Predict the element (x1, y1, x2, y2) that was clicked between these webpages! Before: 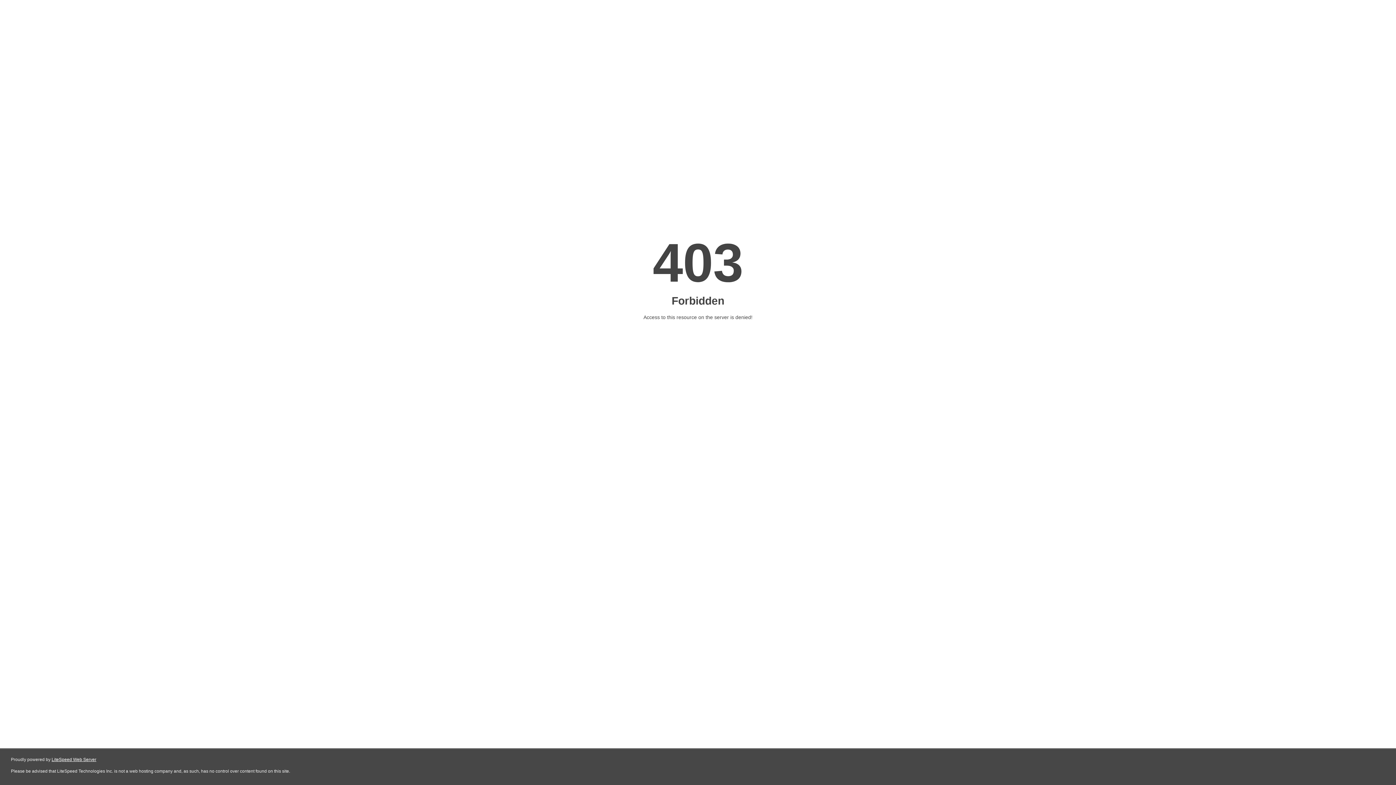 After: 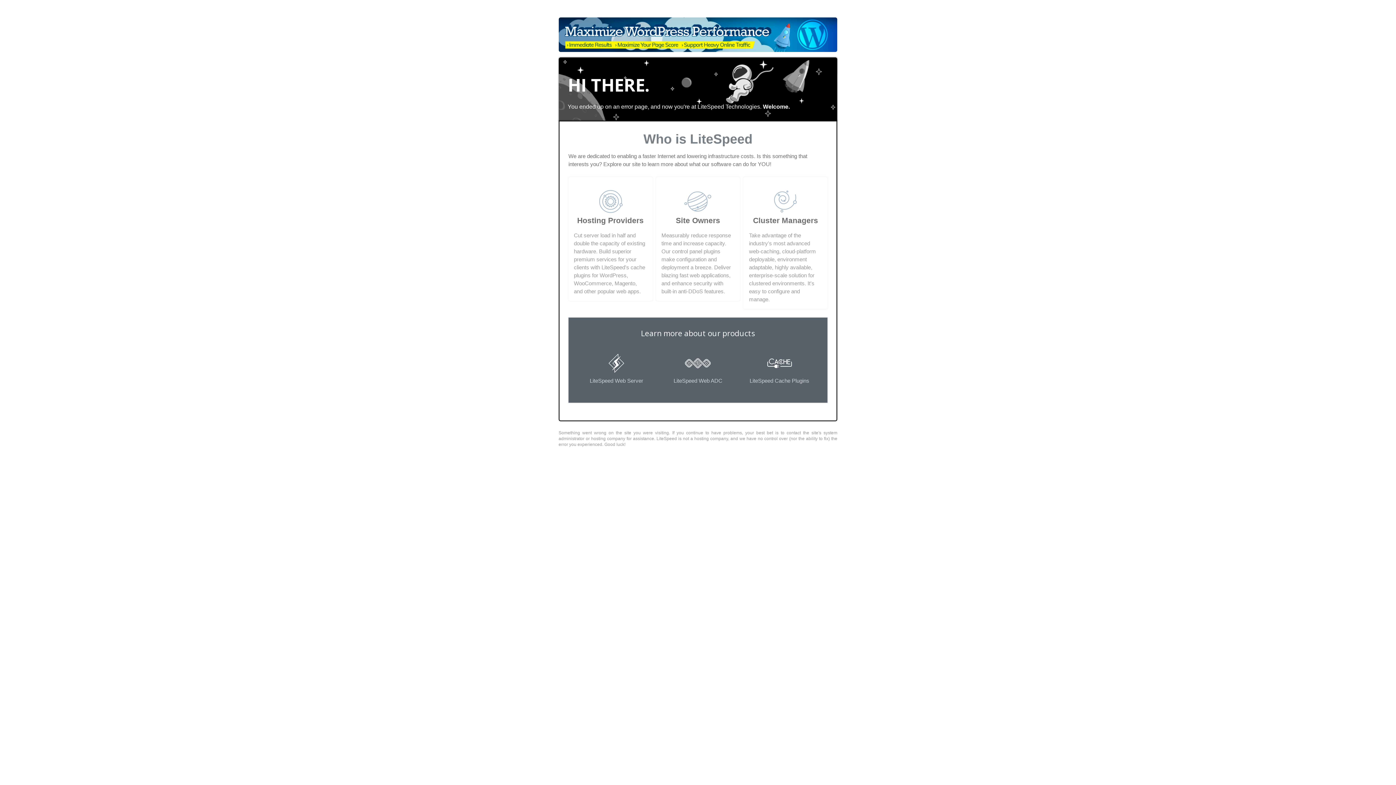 Action: label: LiteSpeed Web Server bbox: (51, 757, 96, 762)